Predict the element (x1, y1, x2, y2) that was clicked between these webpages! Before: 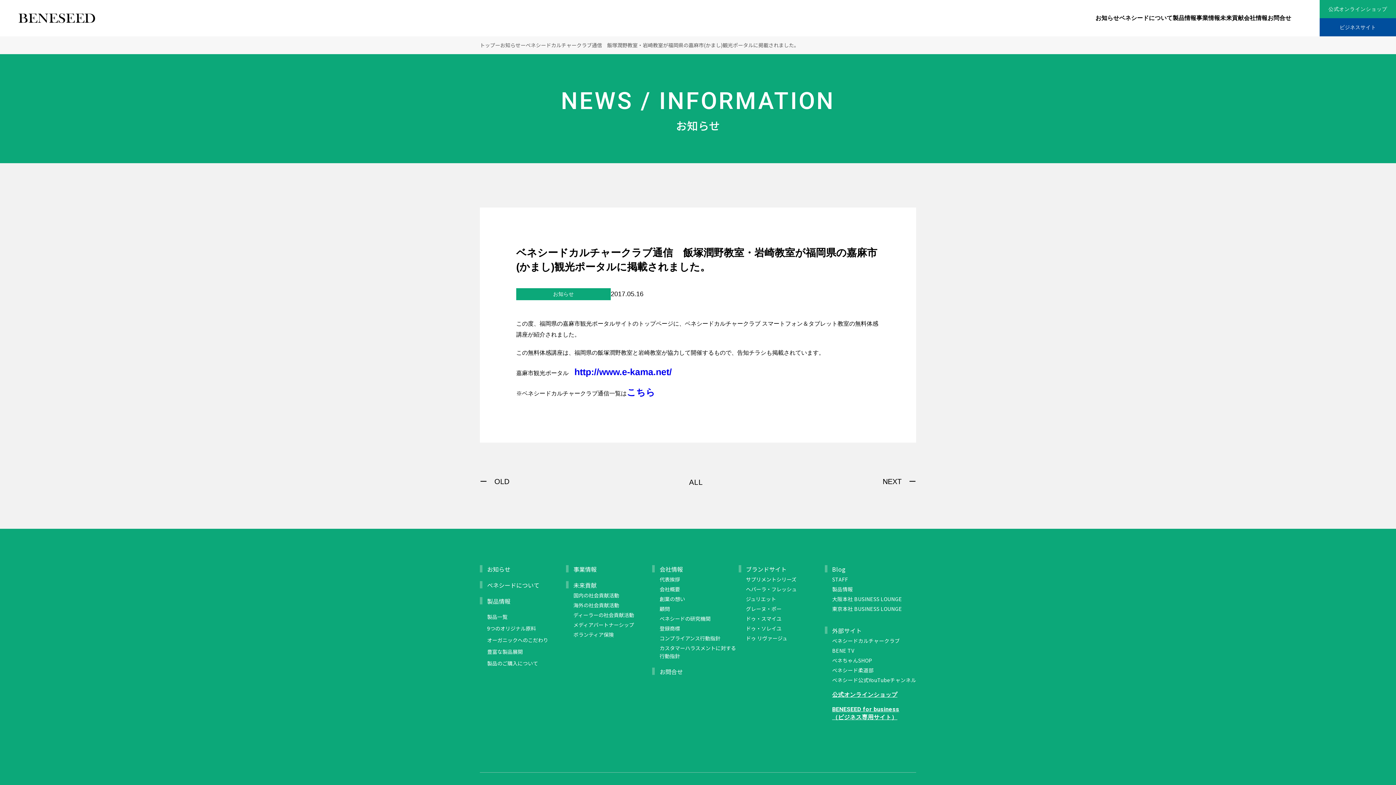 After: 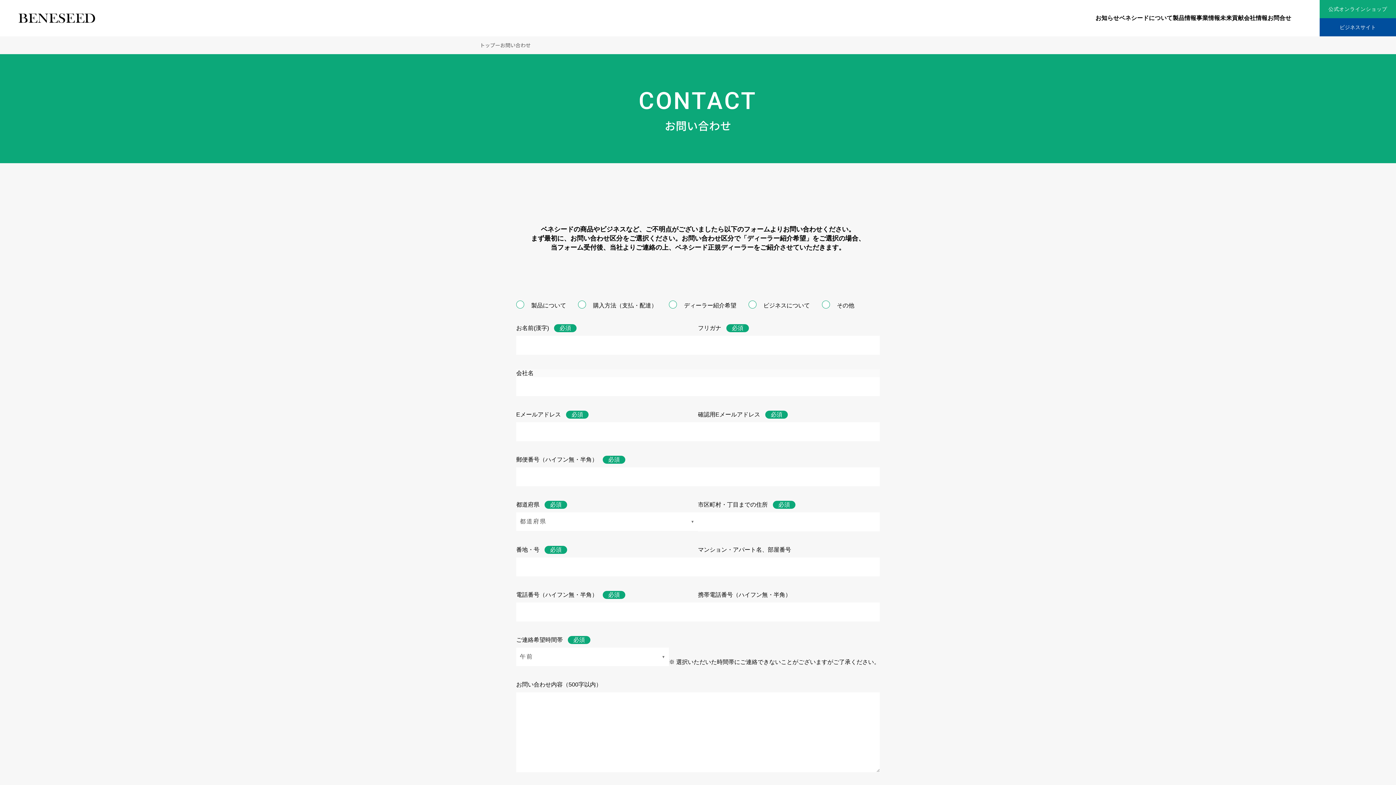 Action: label: お問合せ bbox: (659, 667, 683, 676)